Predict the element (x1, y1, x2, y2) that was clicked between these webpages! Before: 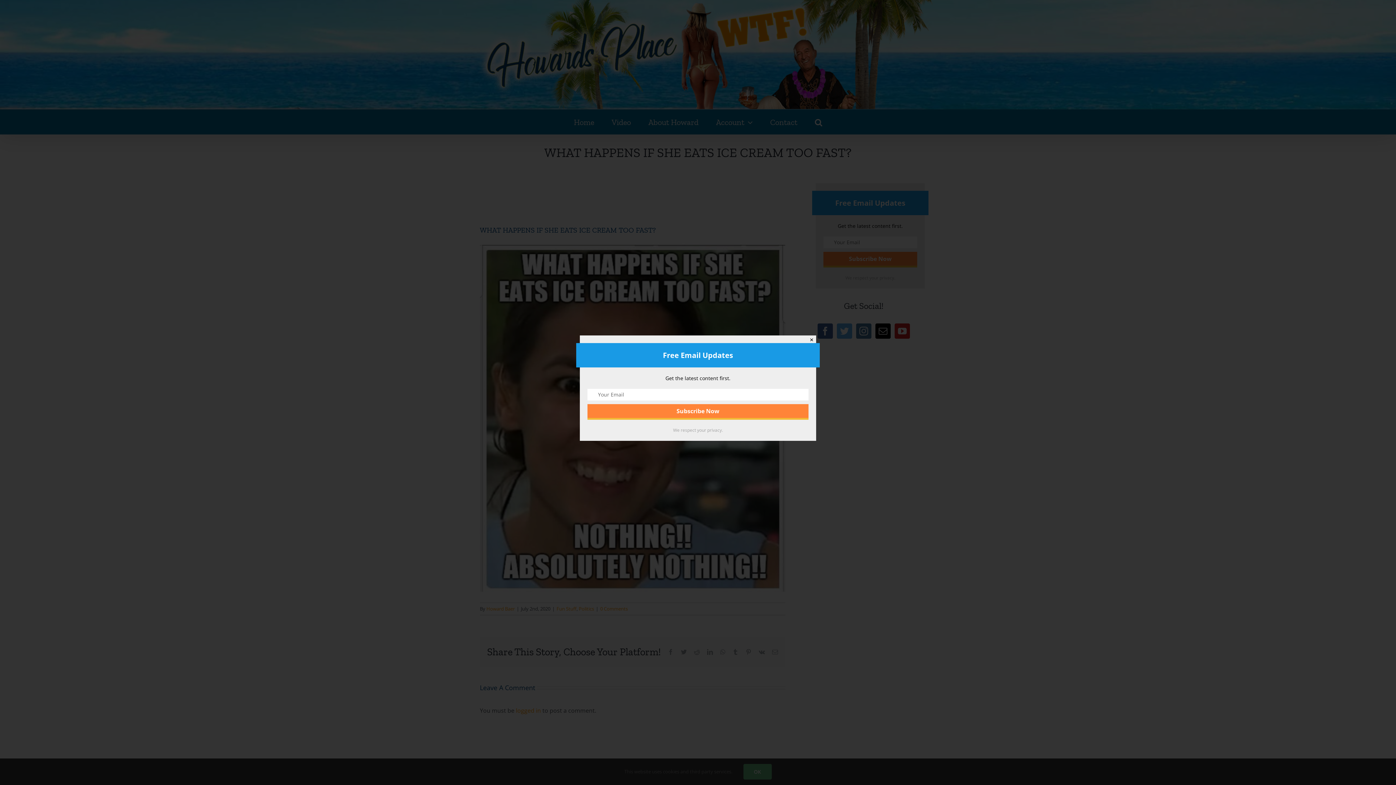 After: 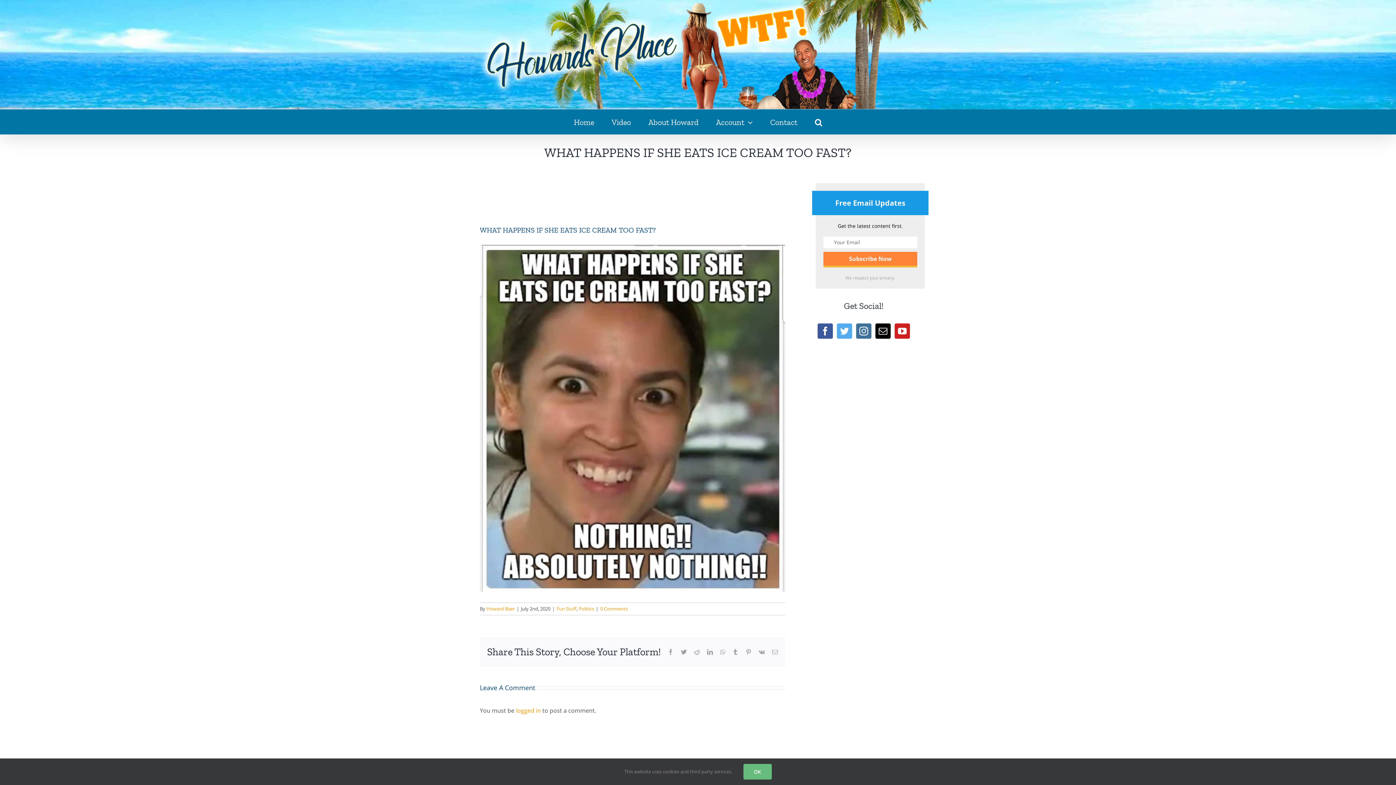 Action: label: Close bbox: (807, 335, 816, 344)